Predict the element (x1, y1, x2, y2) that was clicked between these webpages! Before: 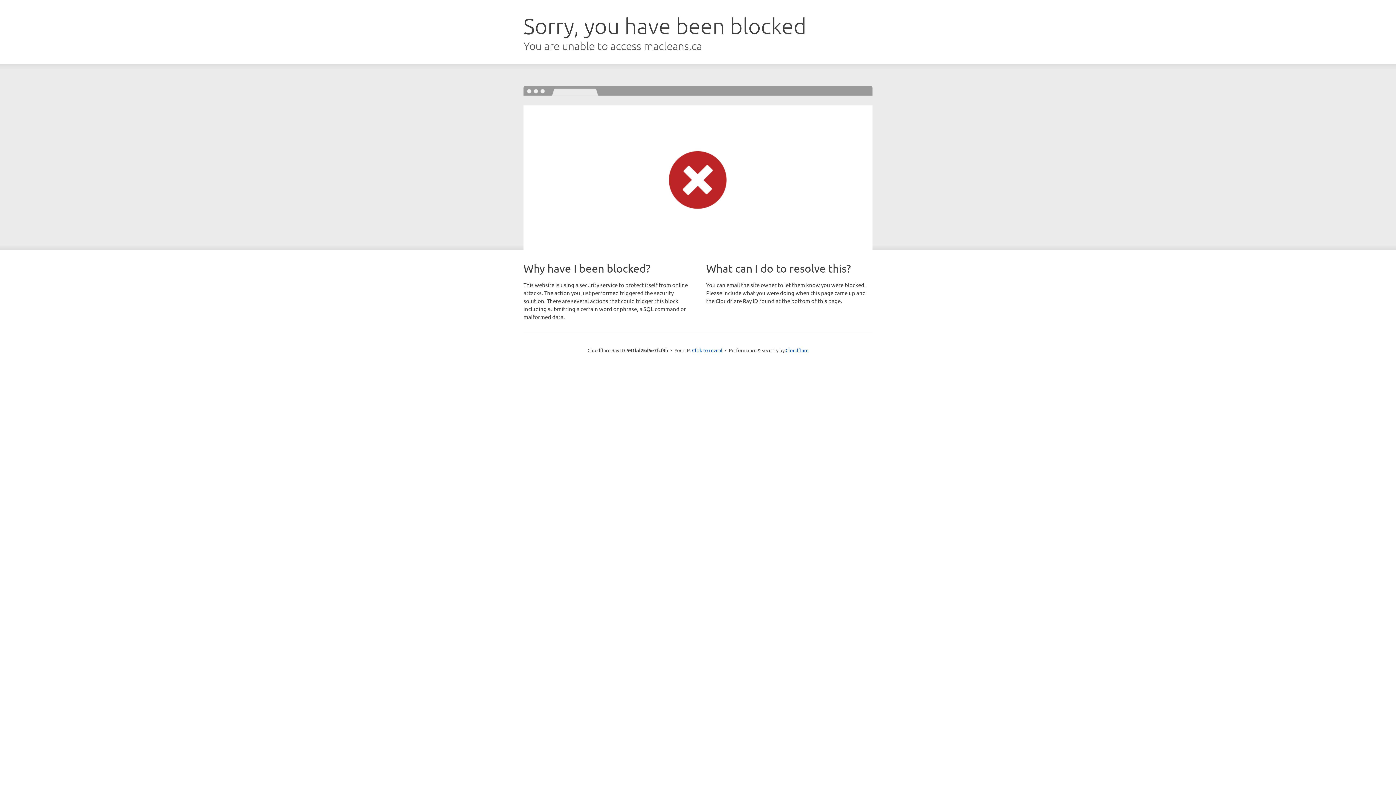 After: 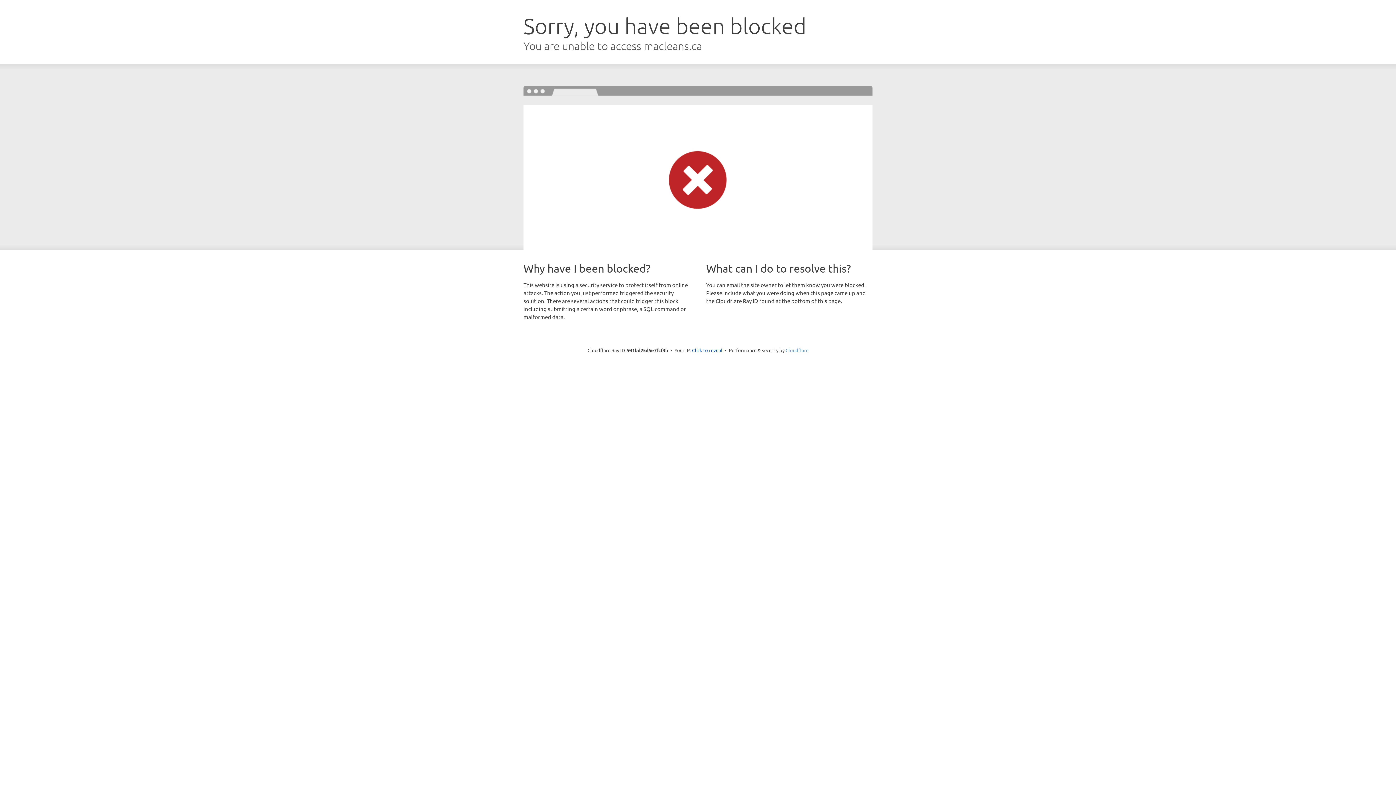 Action: bbox: (785, 347, 808, 353) label: Cloudflare